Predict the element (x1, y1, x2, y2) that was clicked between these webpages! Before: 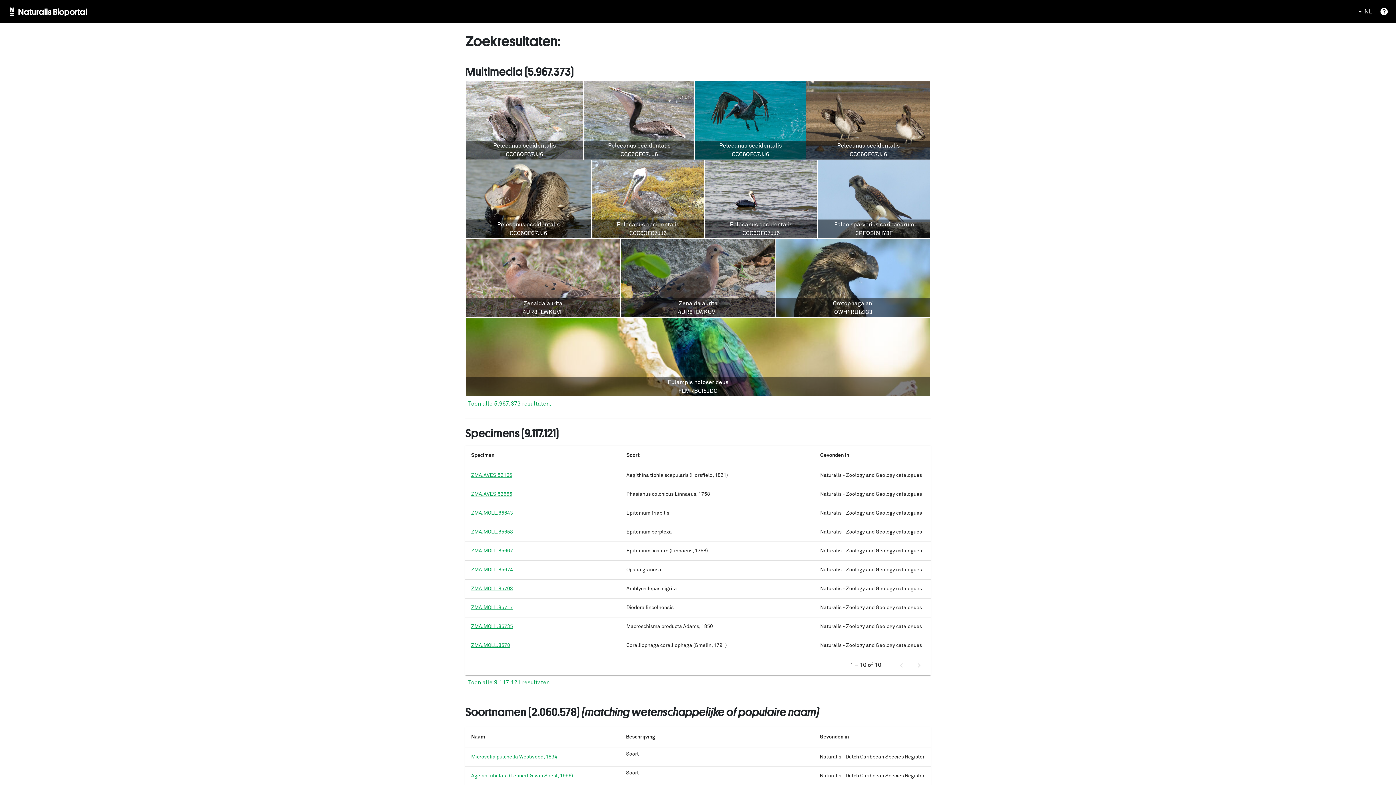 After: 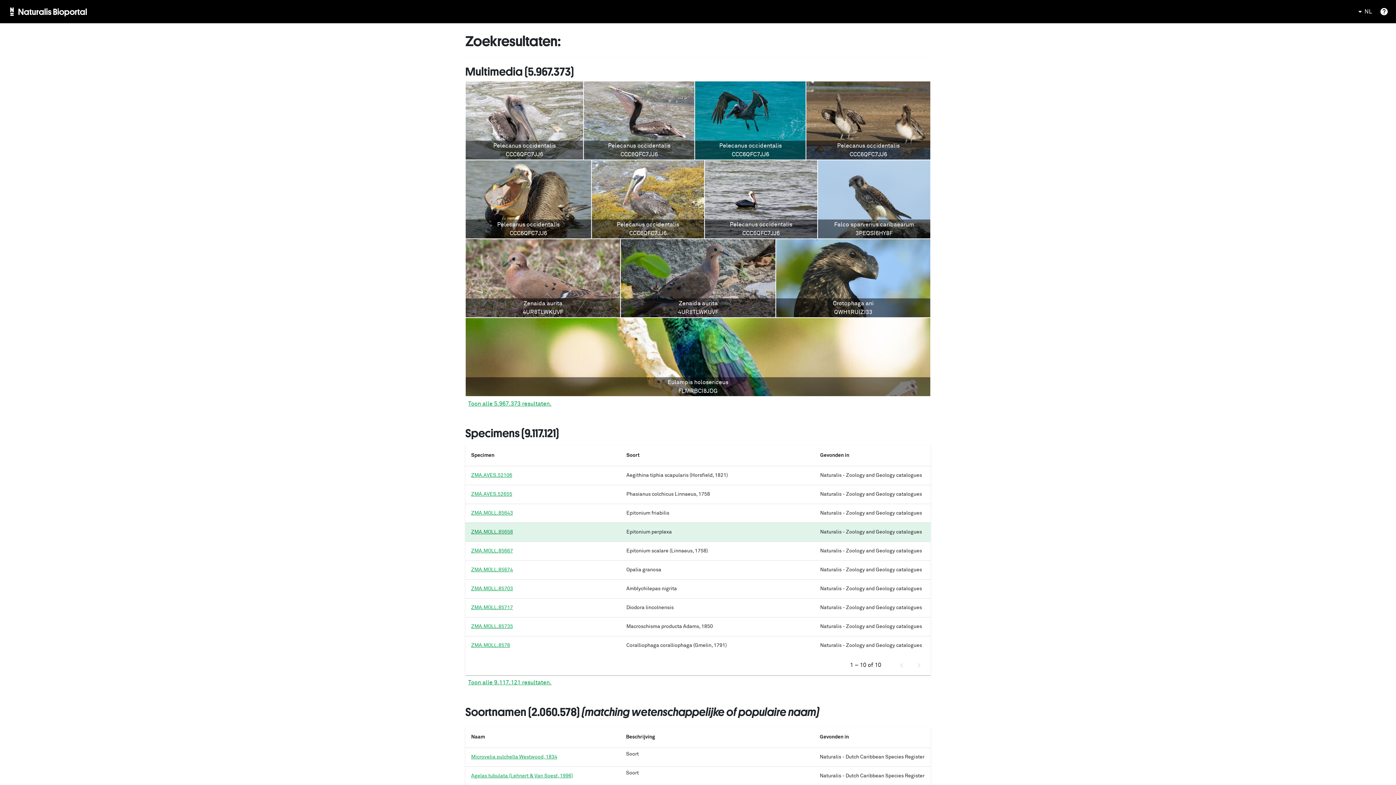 Action: label: ZMA.MOLL.85658 bbox: (471, 529, 513, 534)